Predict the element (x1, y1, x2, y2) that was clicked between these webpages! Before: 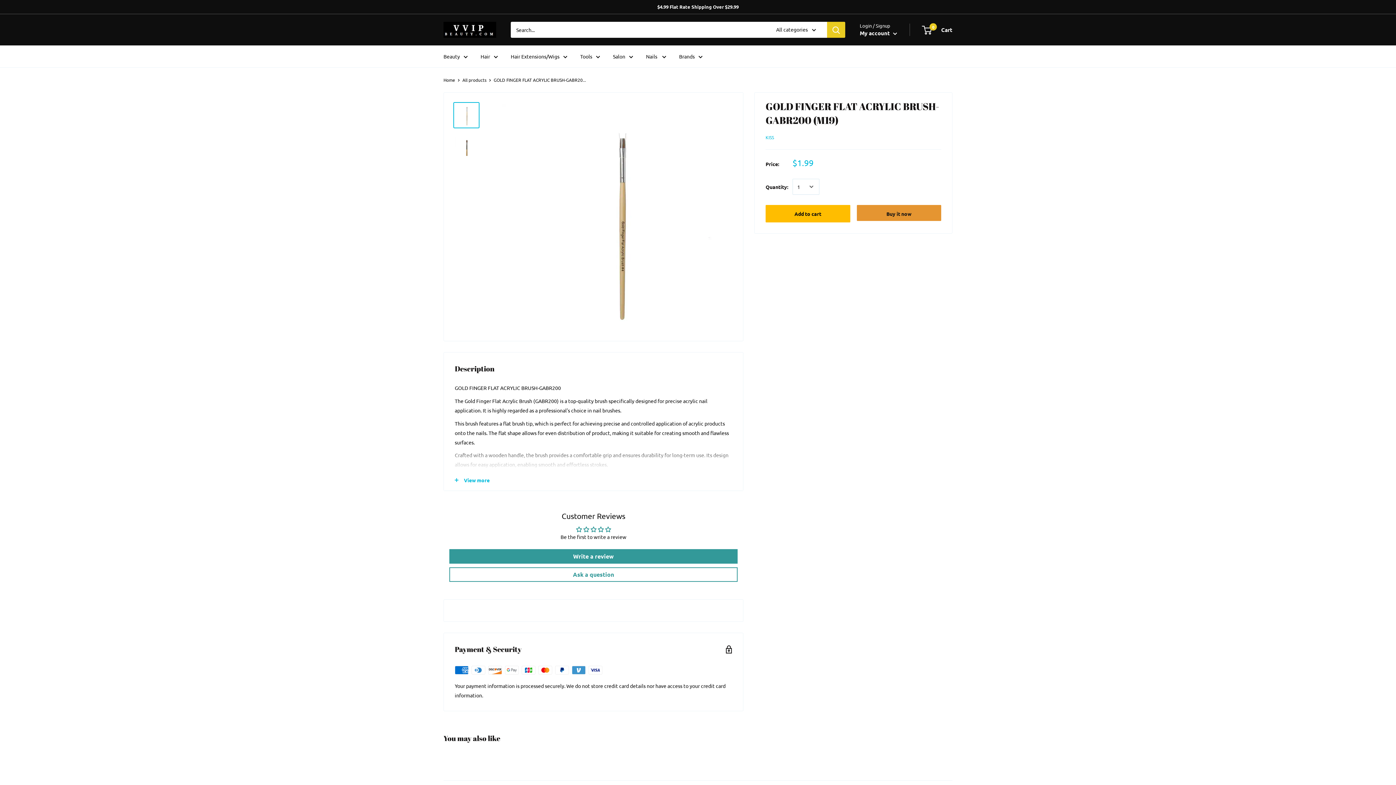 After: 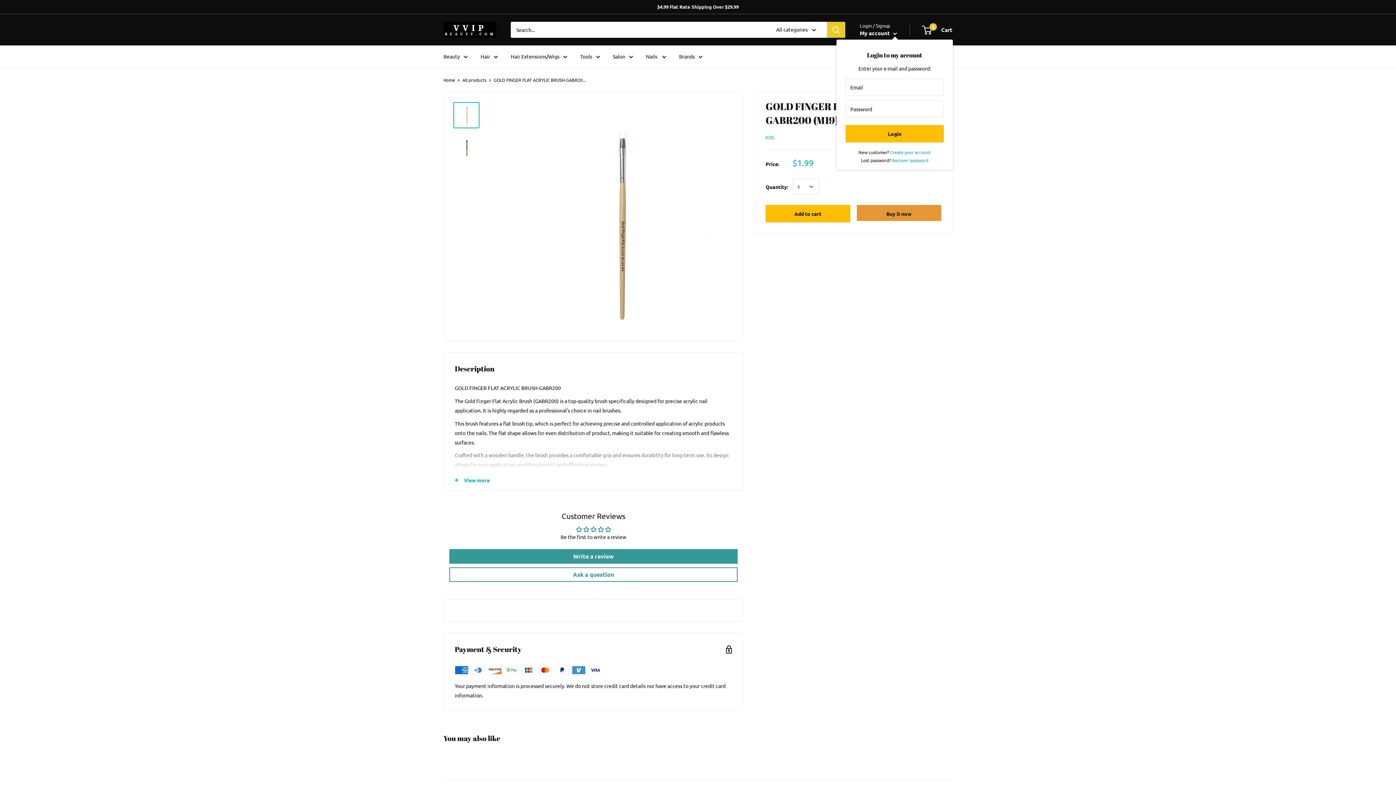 Action: bbox: (860, 28, 897, 38) label: My account 